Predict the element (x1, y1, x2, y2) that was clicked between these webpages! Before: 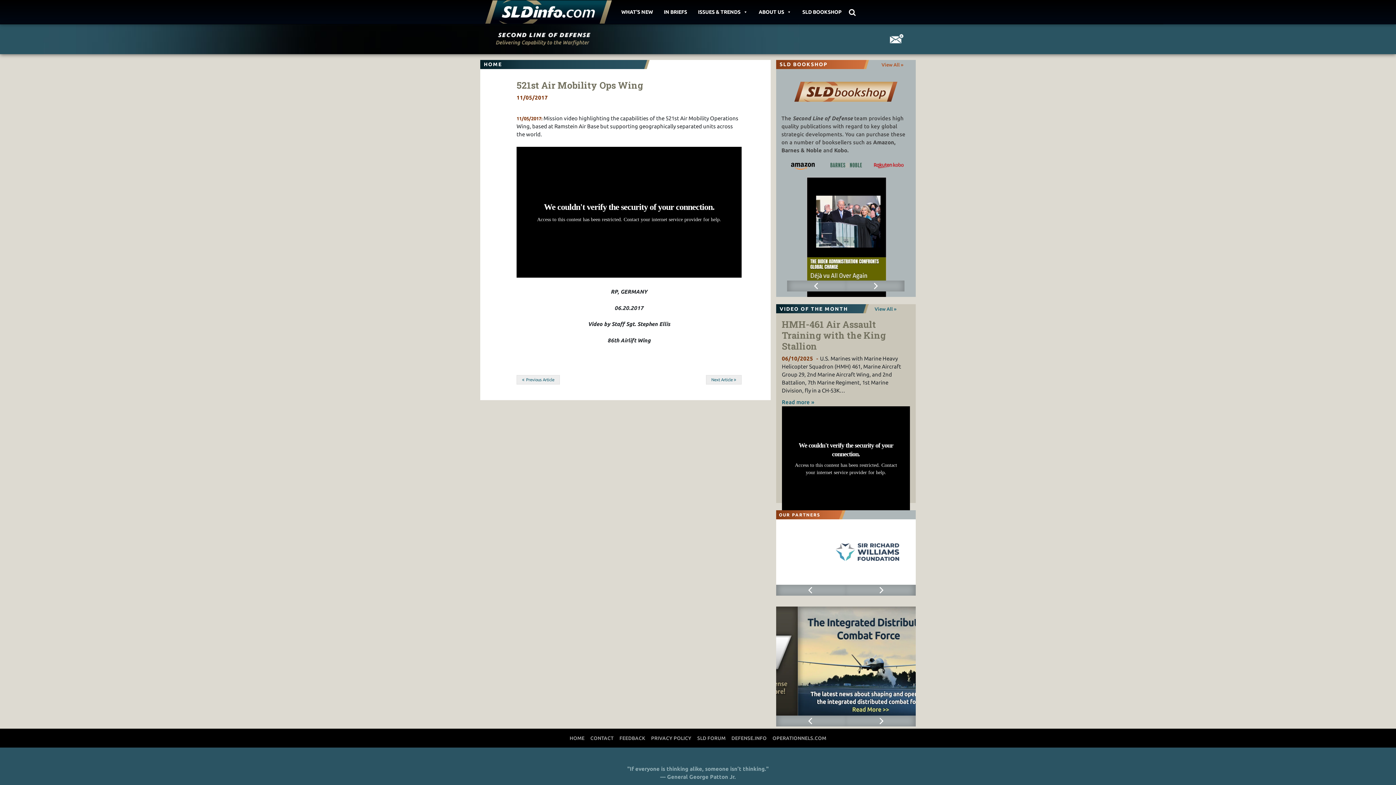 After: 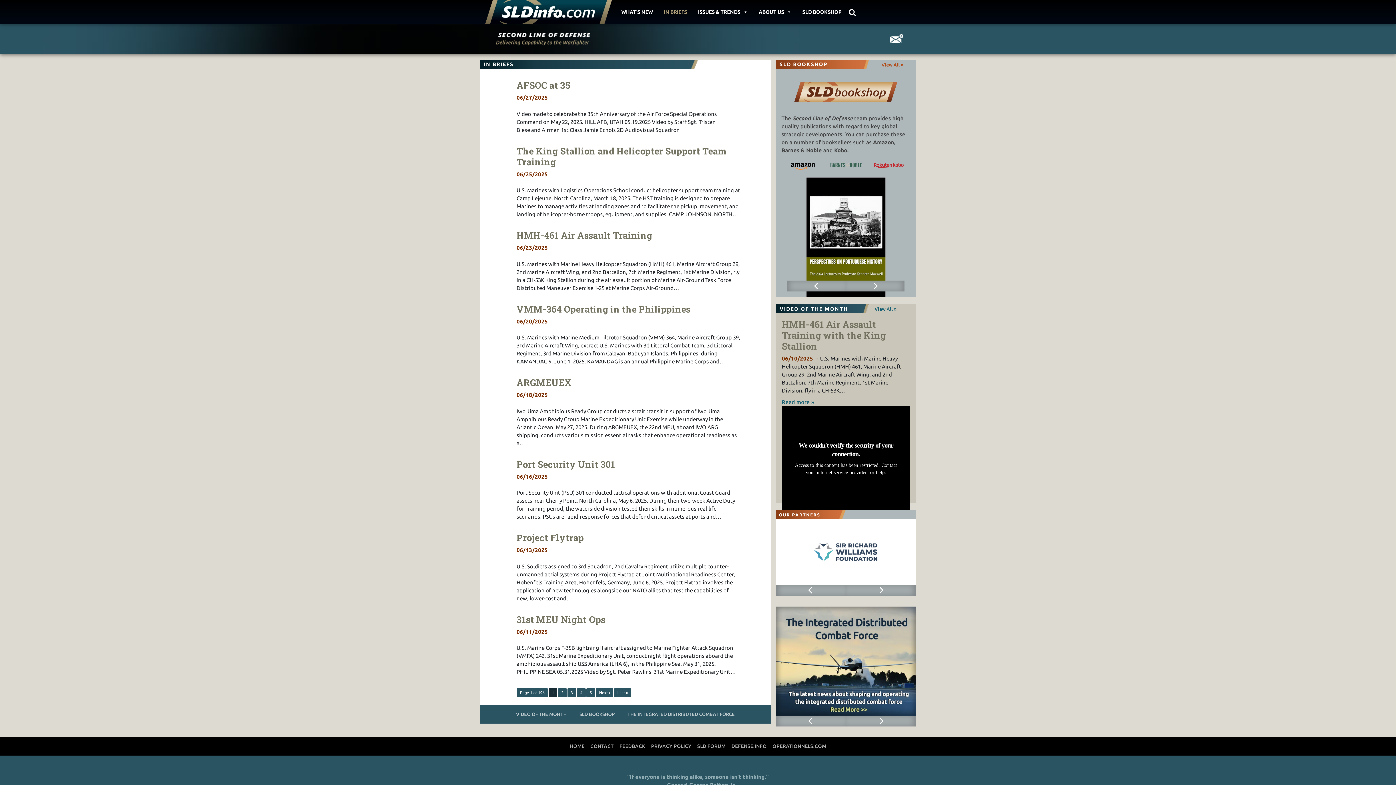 Action: bbox: (660, 0, 690, 23) label: IN BRIEFS